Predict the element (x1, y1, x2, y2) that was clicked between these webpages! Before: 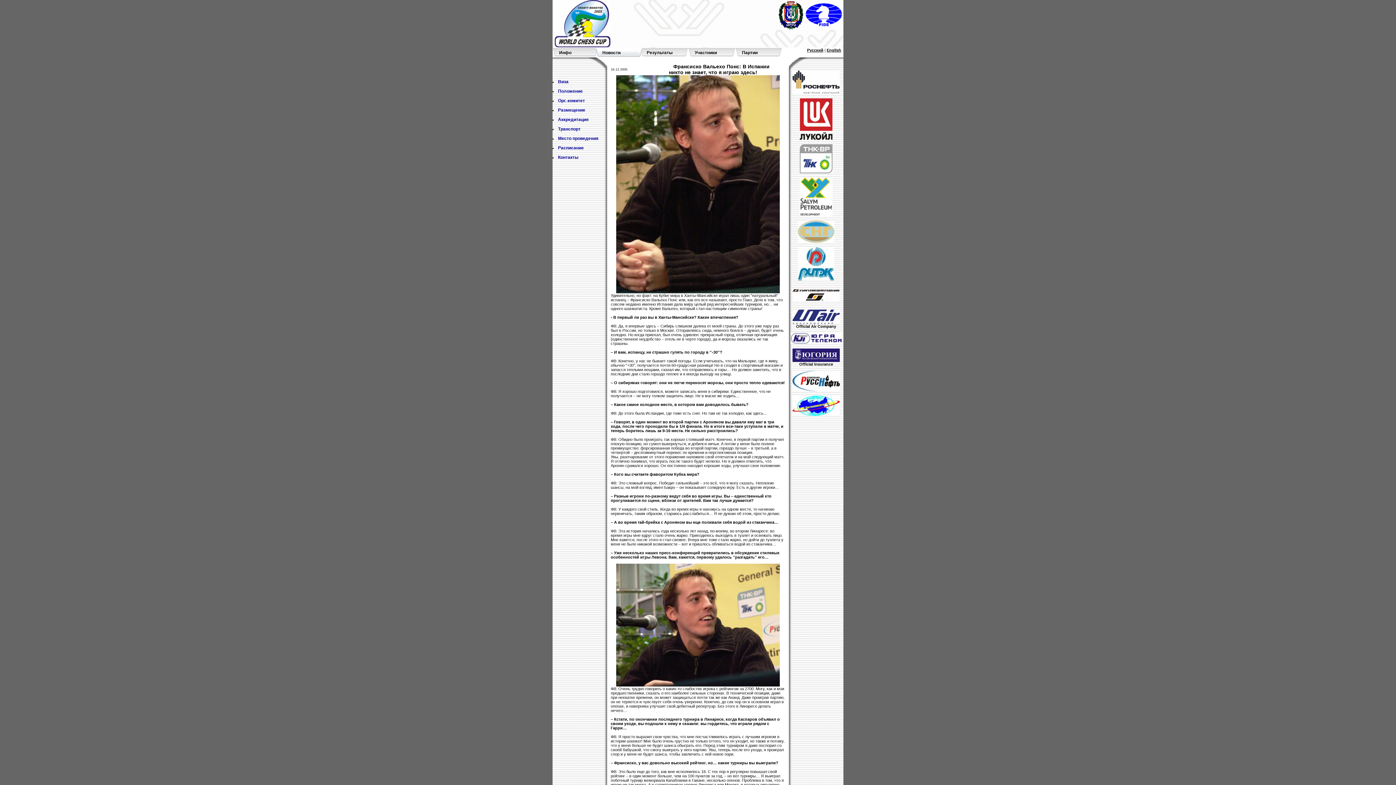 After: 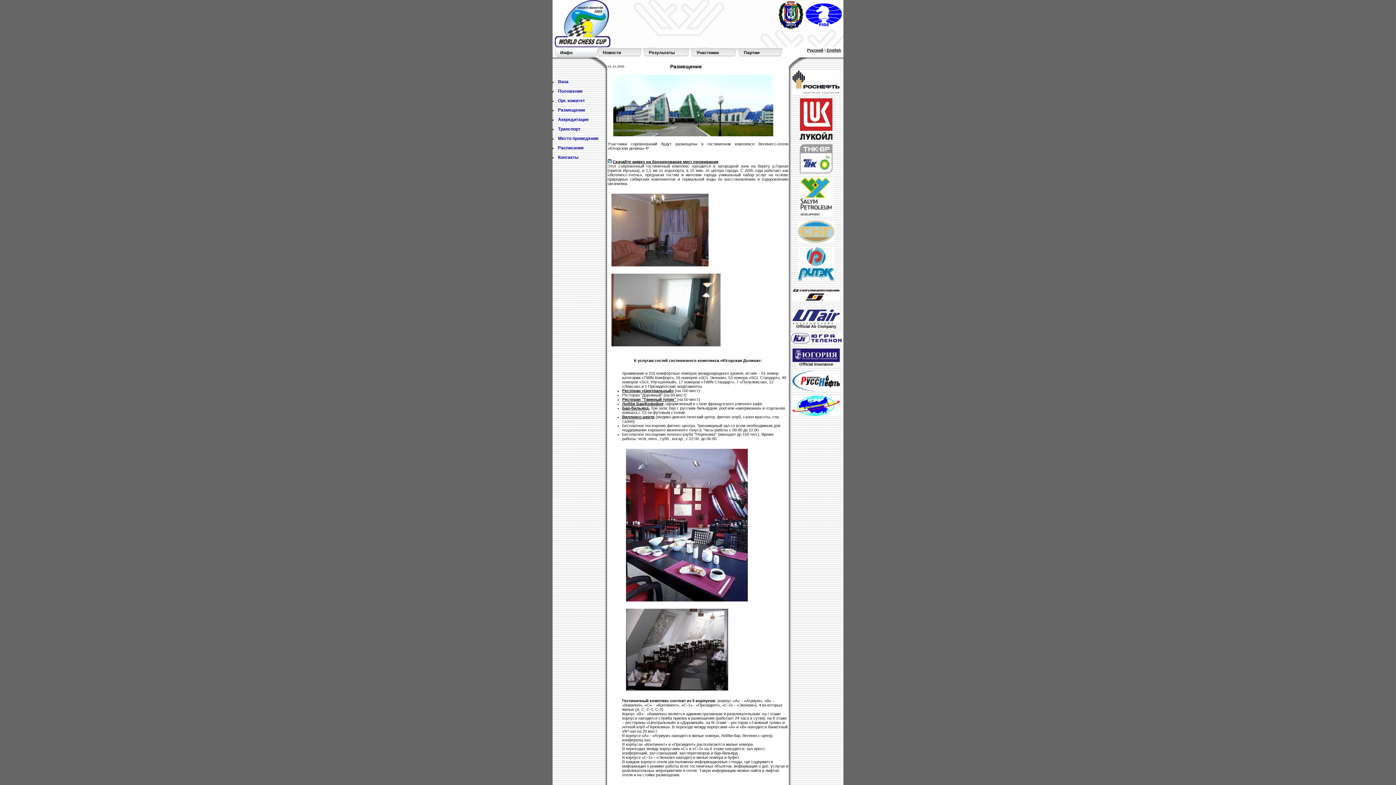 Action: bbox: (558, 107, 585, 112) label: Размещение